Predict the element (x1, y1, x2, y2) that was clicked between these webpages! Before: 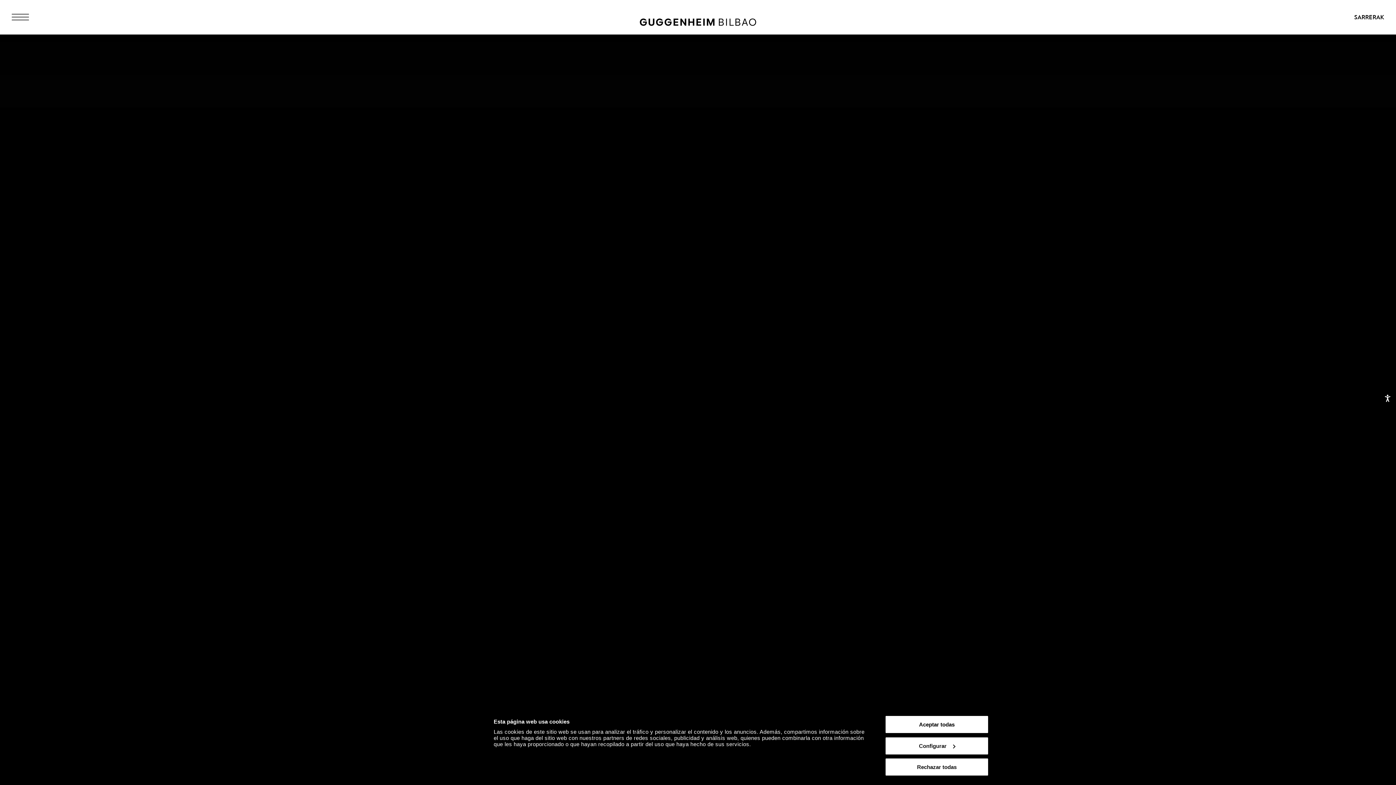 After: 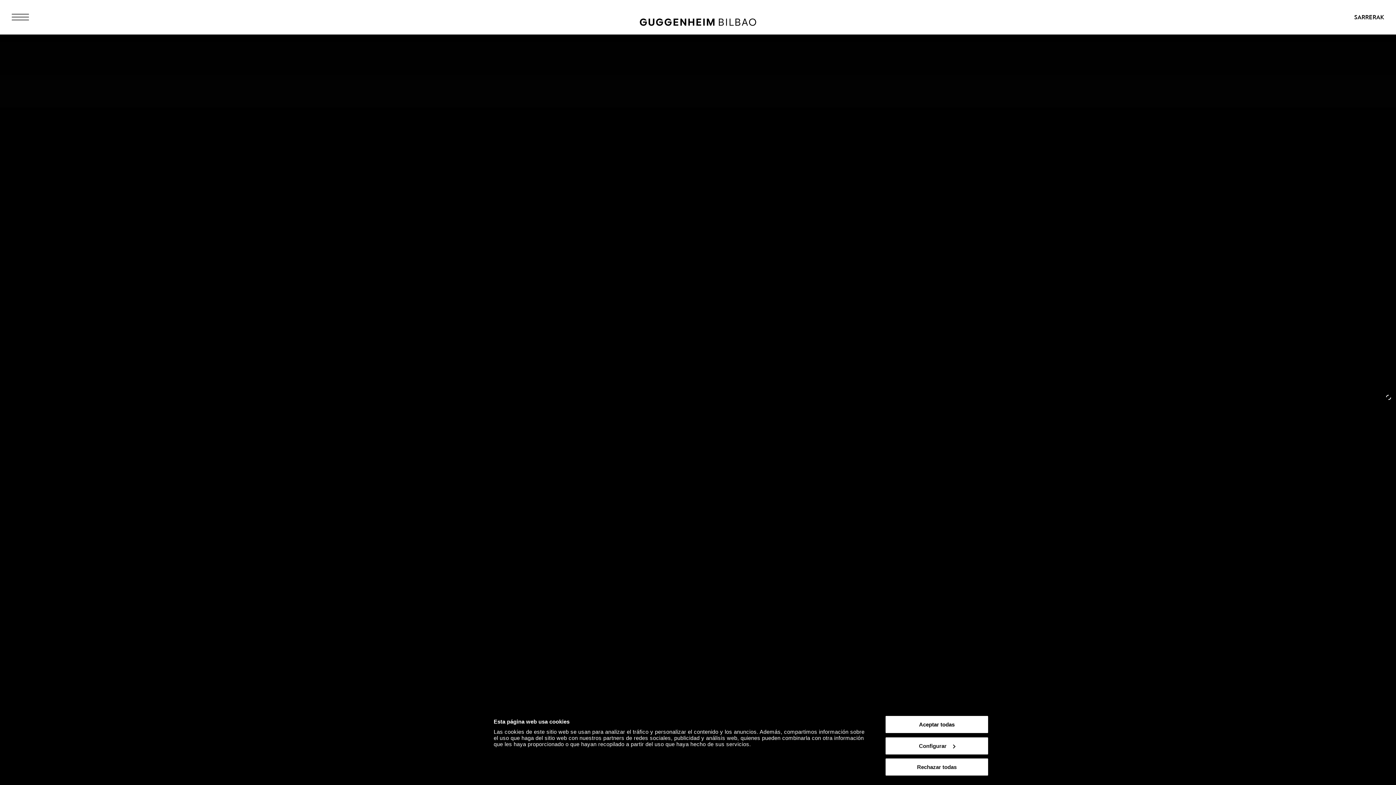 Action: label: Accesibilidad bbox: (1382, 392, 1393, 404)